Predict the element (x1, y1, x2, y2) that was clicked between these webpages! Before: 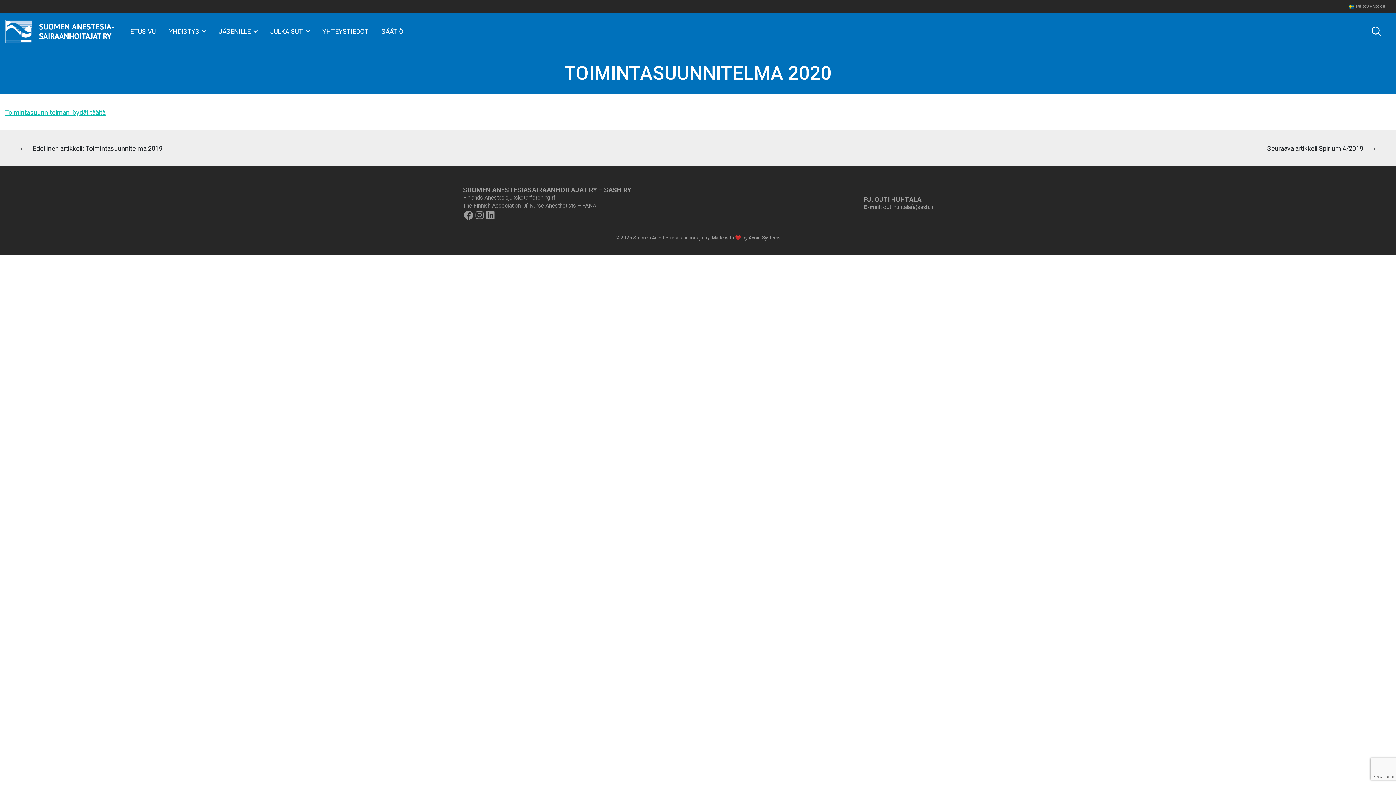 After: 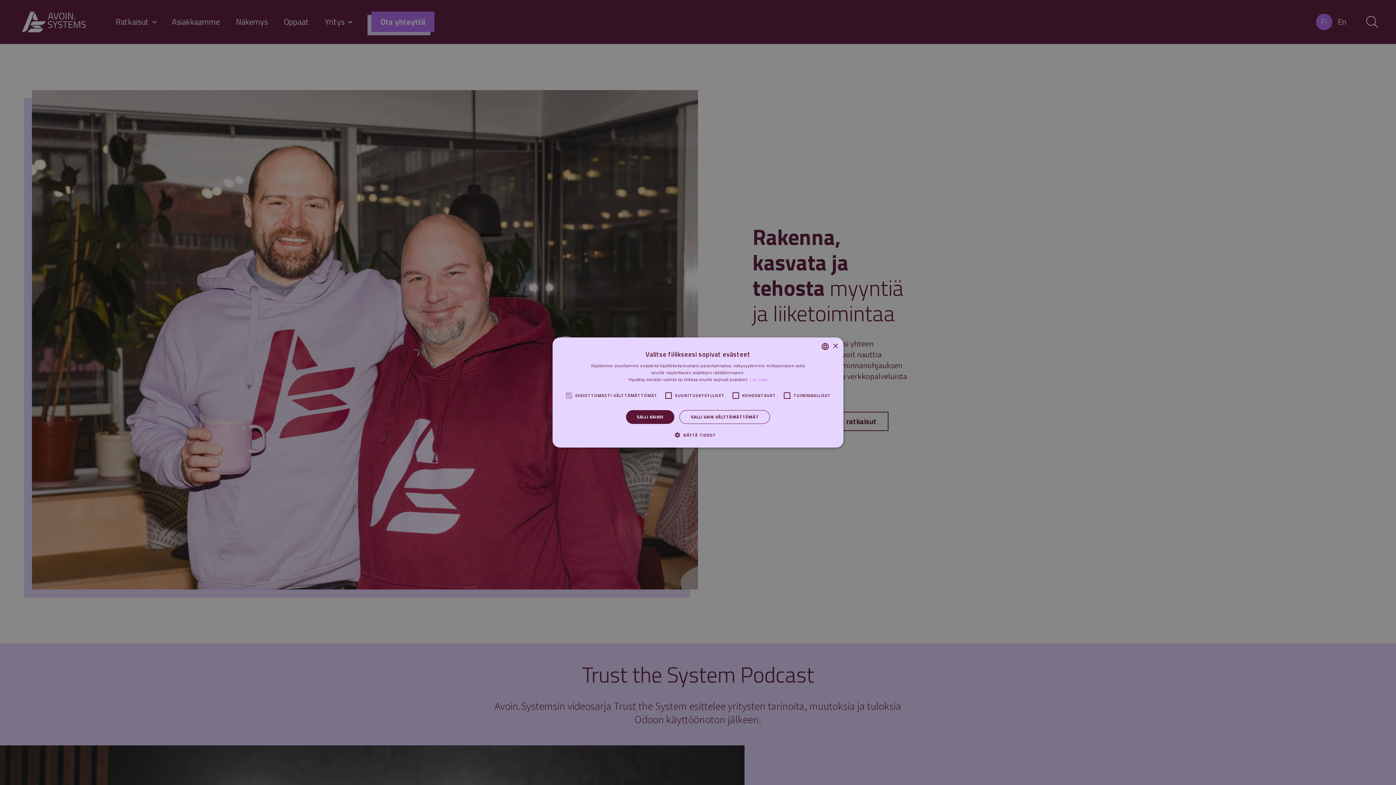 Action: label: Avoin.Systems bbox: (748, 235, 780, 240)